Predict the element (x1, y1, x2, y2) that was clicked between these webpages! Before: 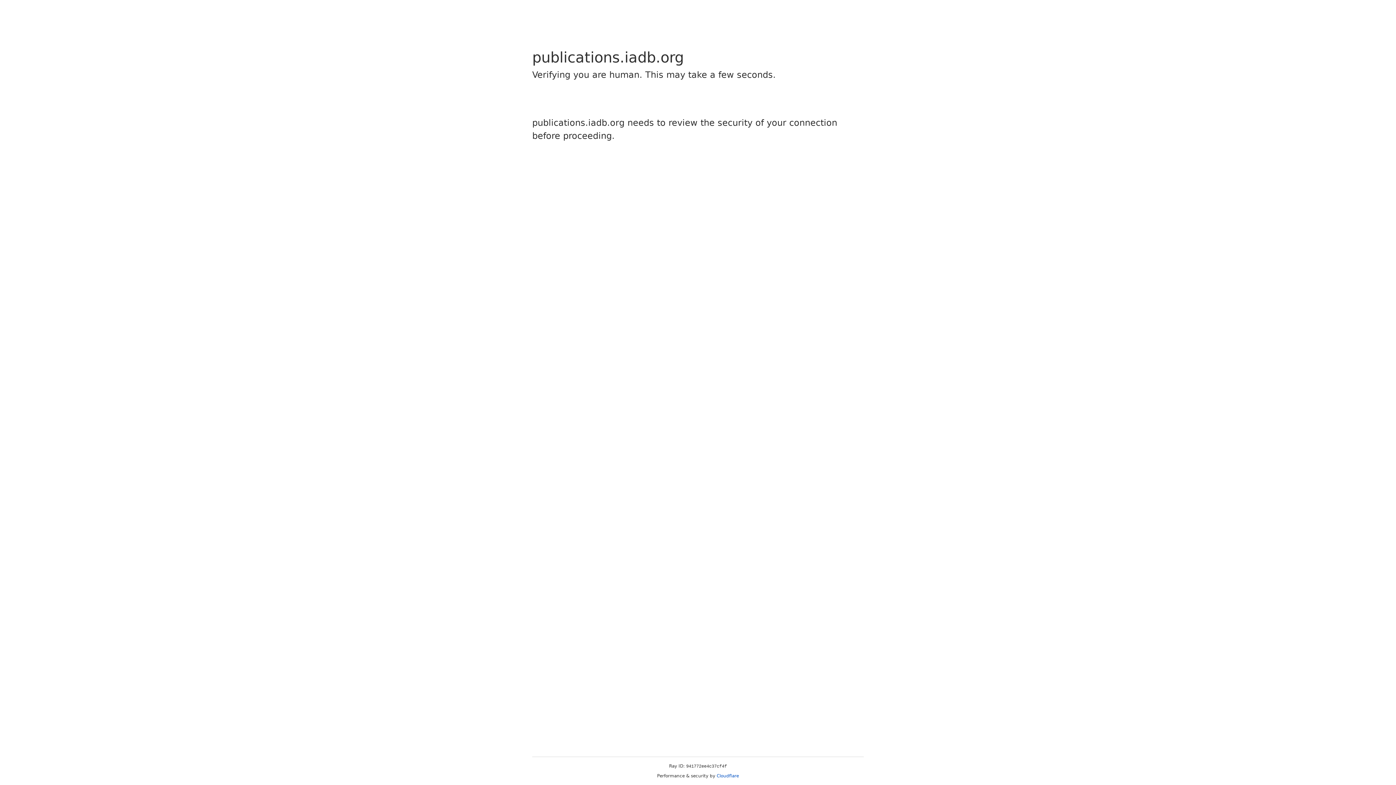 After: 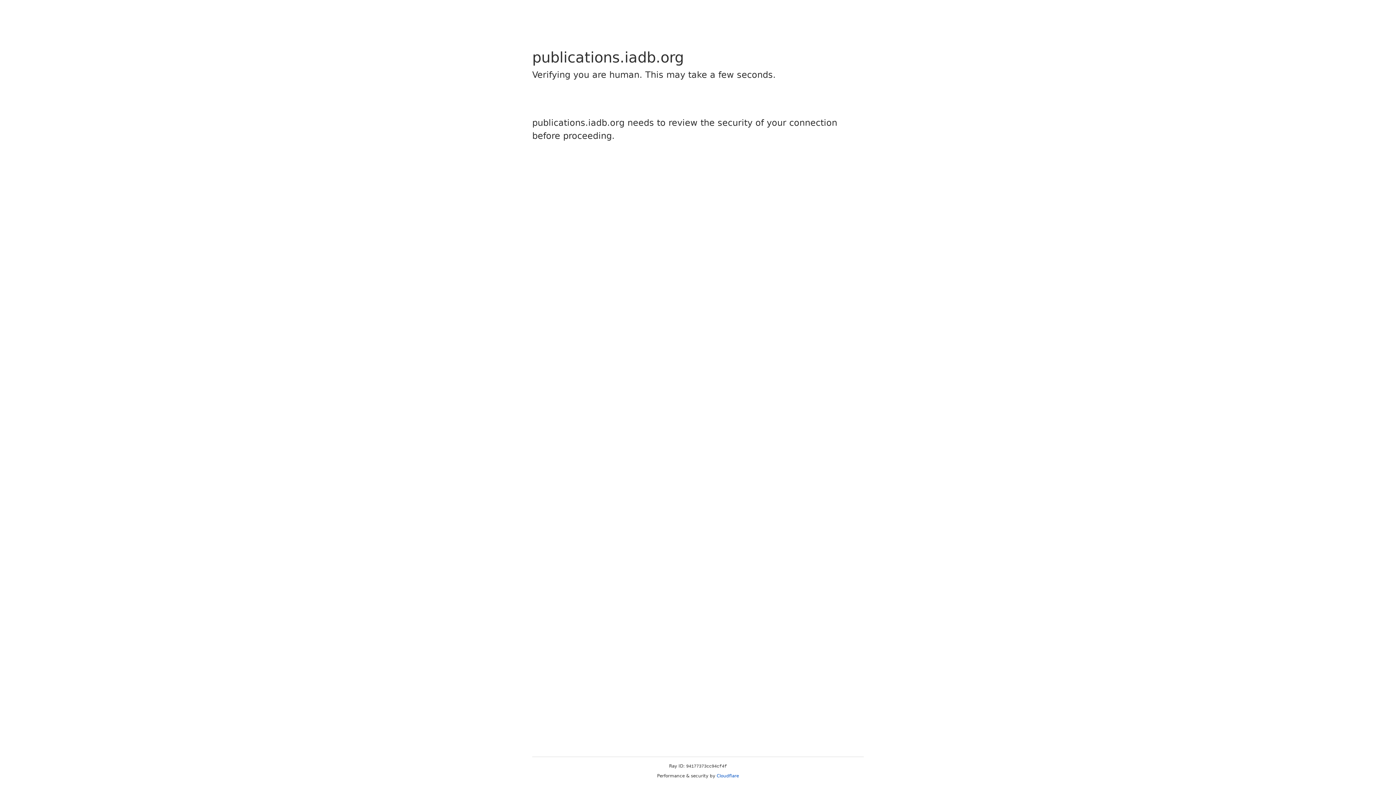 Action: bbox: (716, 773, 739, 778) label: Cloudflare